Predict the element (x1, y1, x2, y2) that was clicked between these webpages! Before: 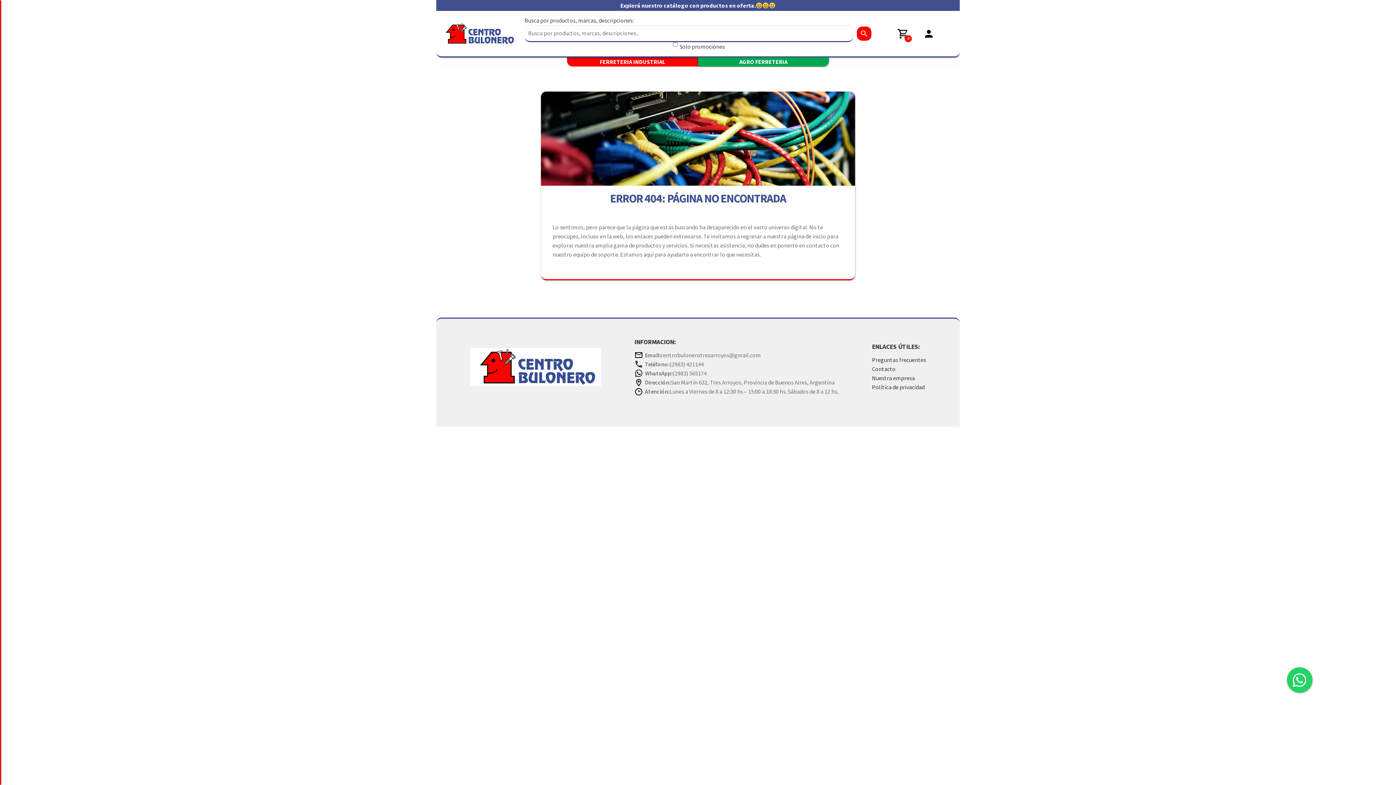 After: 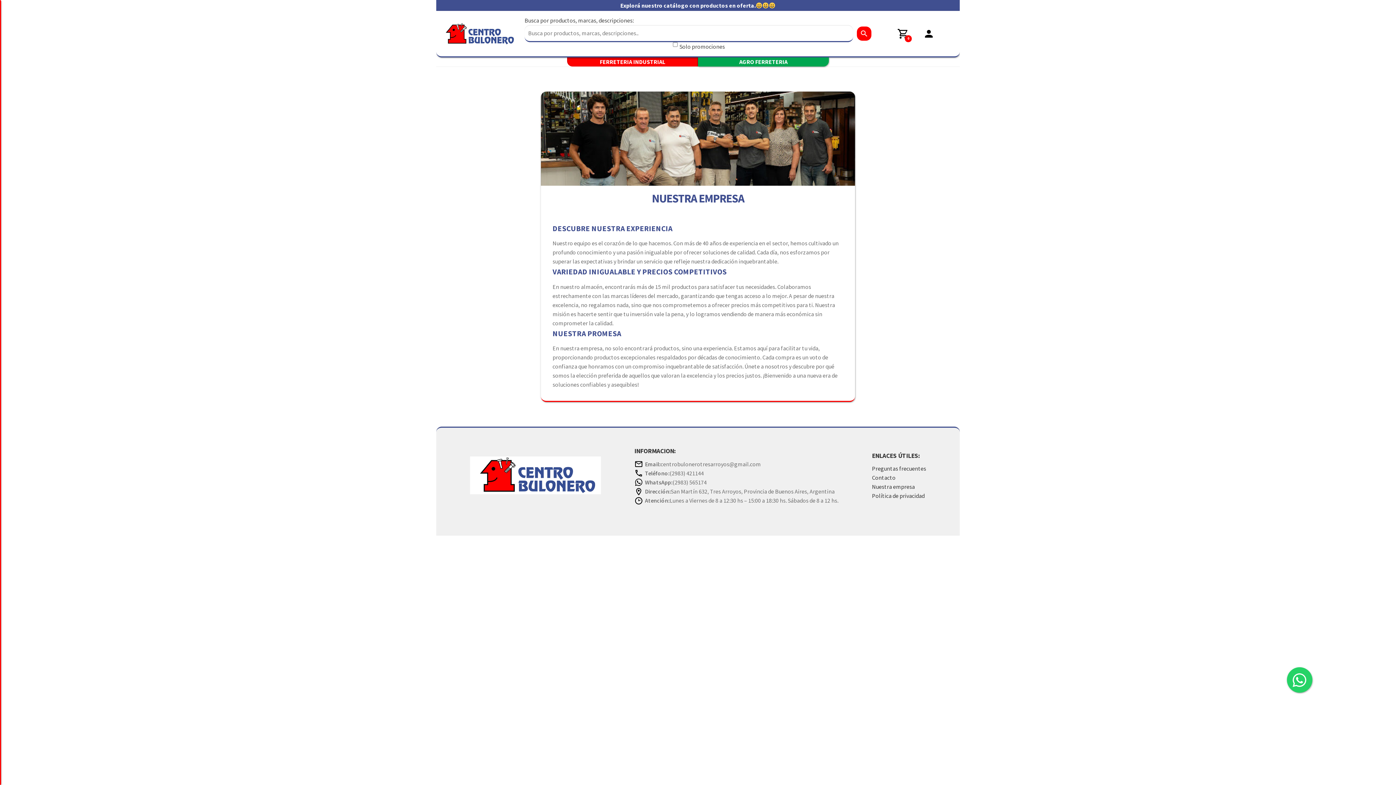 Action: label: Nuestra empresa bbox: (872, 374, 915, 381)